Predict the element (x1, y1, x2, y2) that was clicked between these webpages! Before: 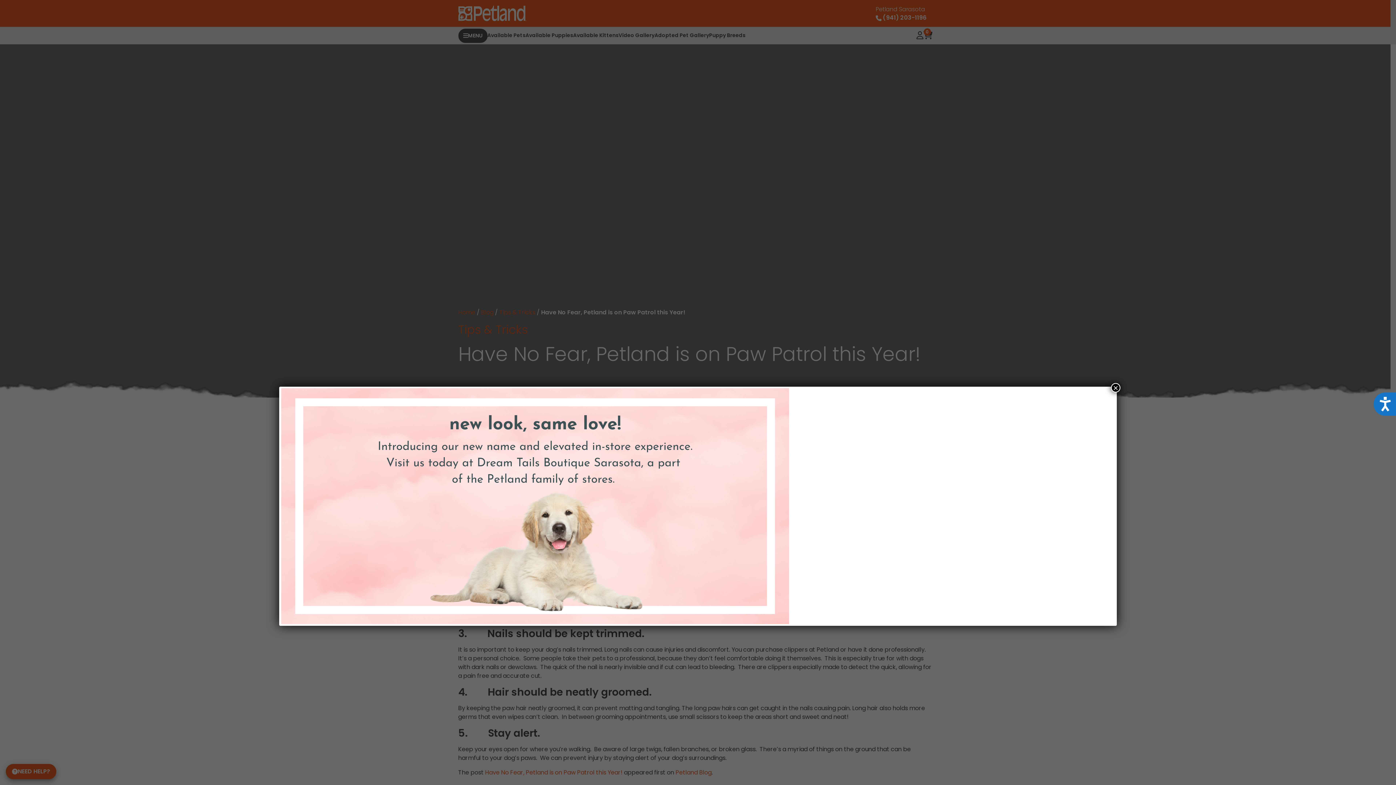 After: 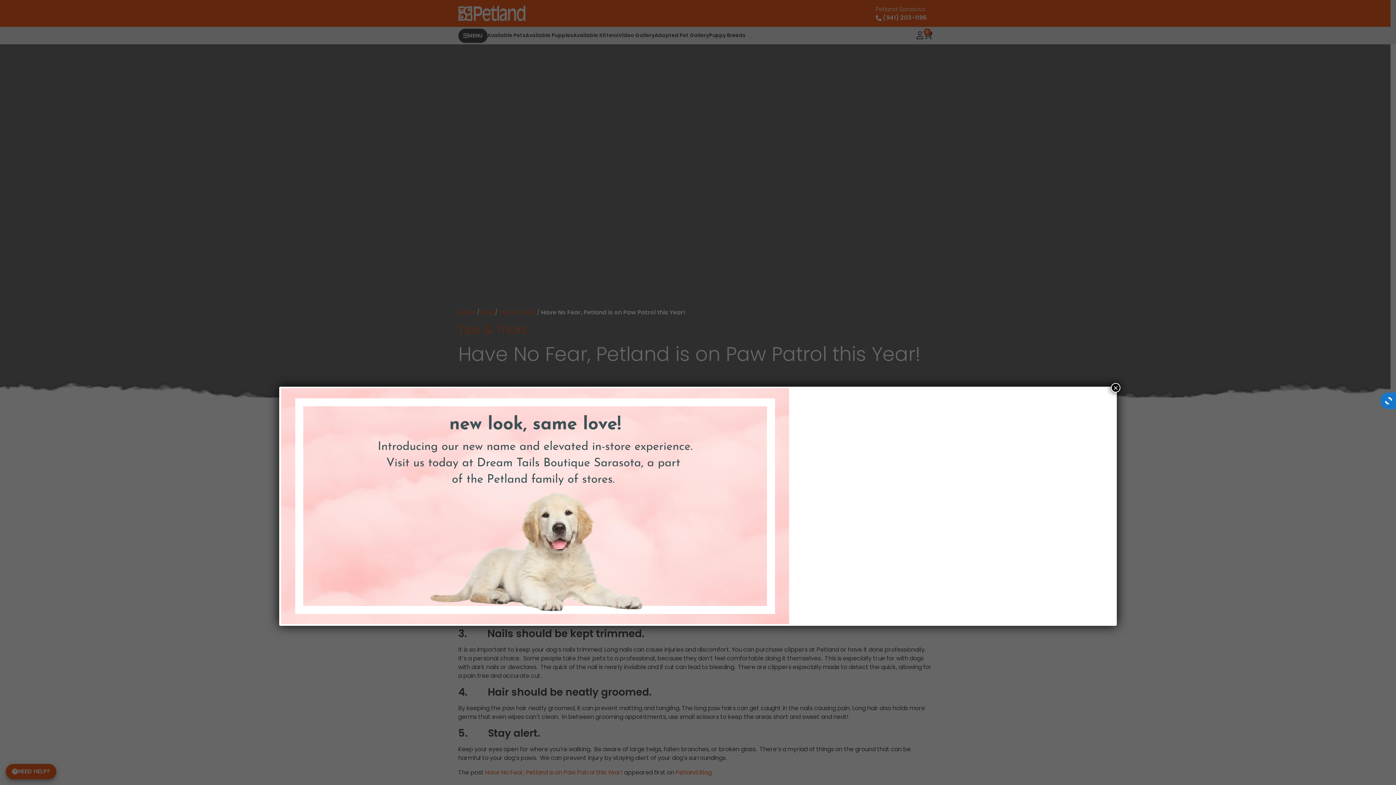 Action: bbox: (1373, 392, 1396, 416) label: Accessibility